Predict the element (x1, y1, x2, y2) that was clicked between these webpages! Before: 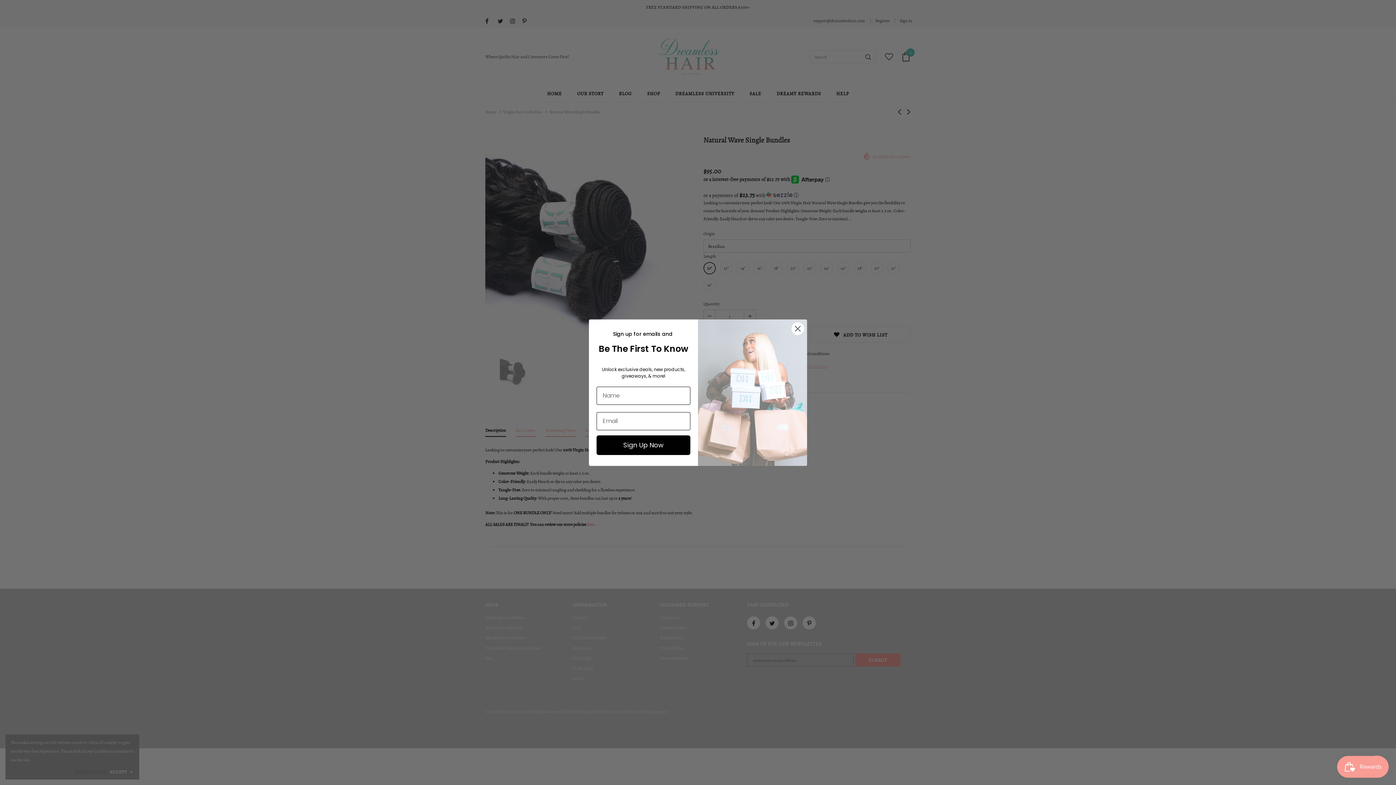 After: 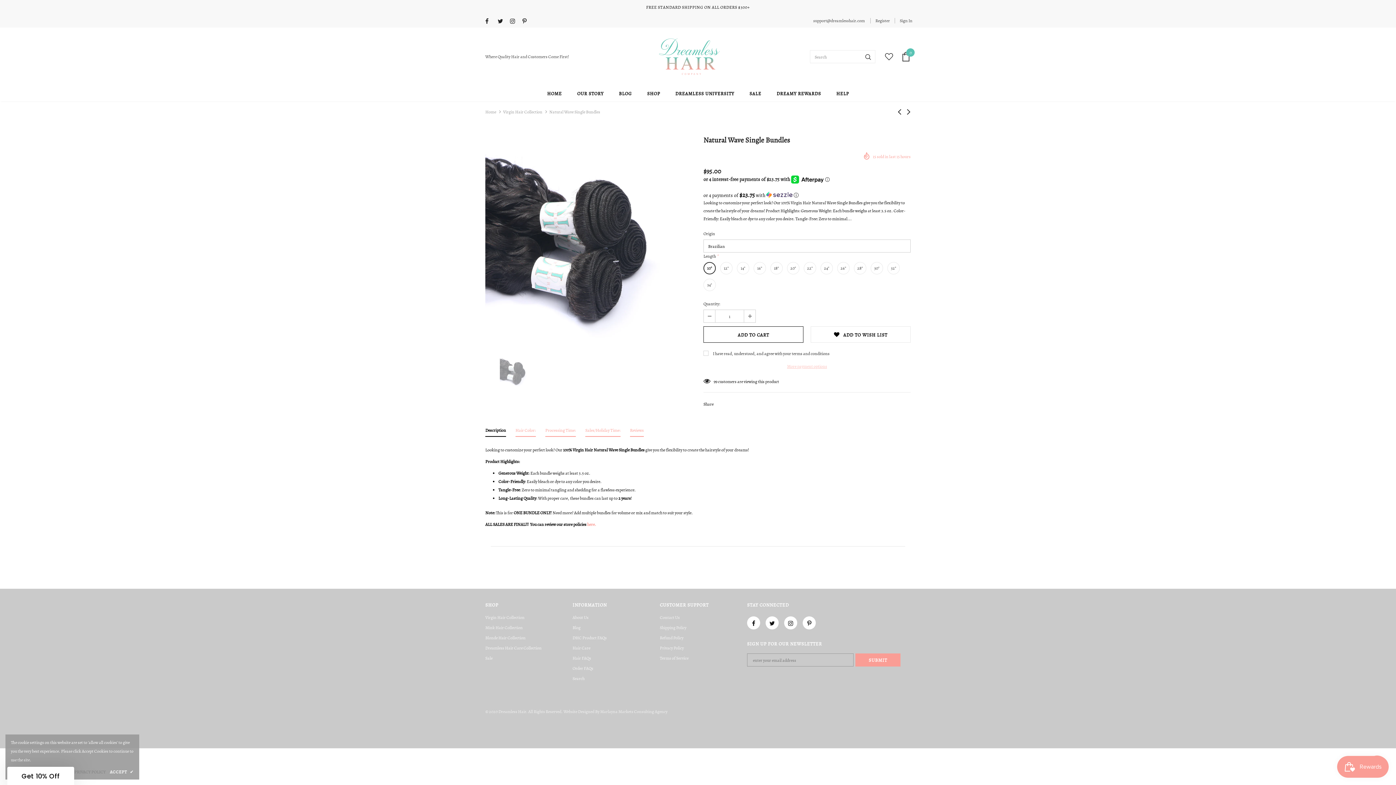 Action: label: Close dialog bbox: (791, 322, 804, 335)